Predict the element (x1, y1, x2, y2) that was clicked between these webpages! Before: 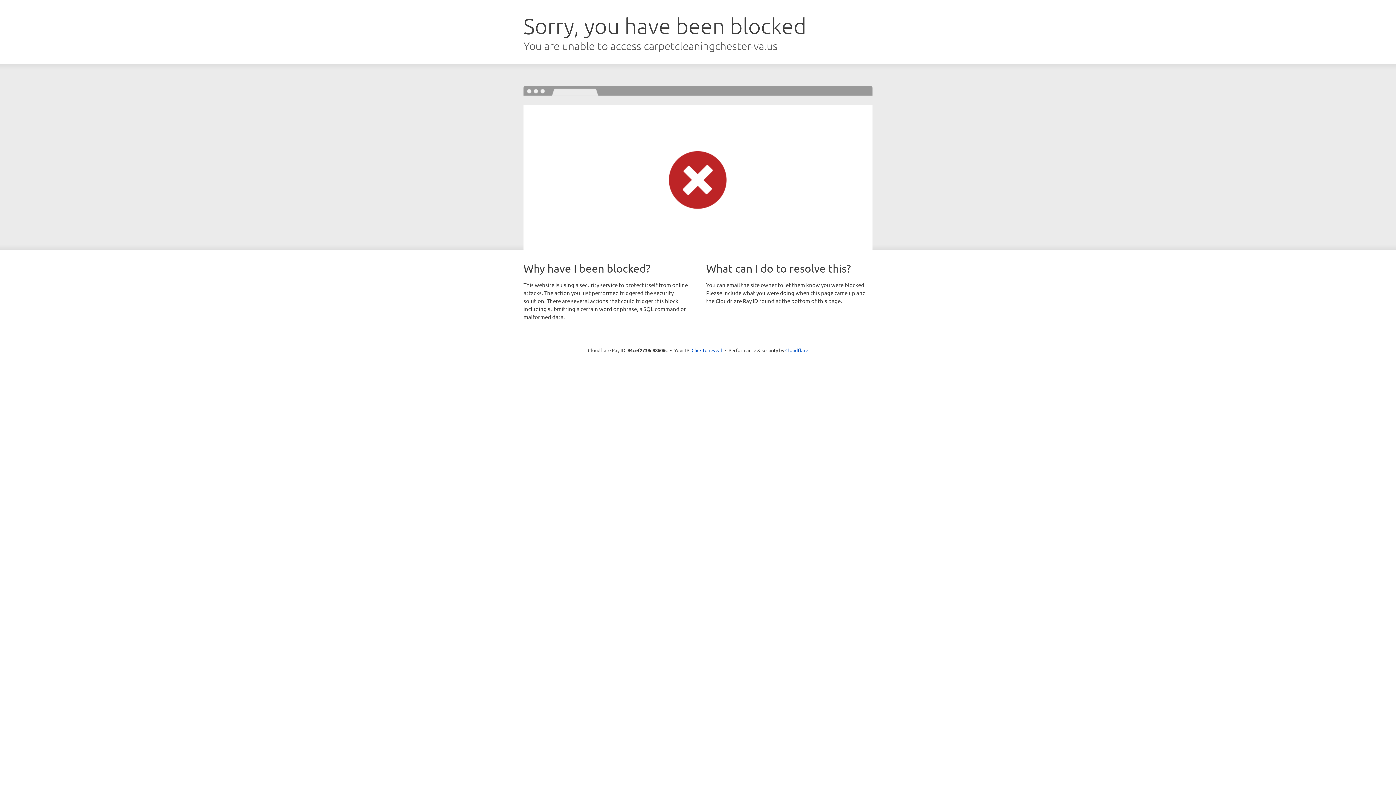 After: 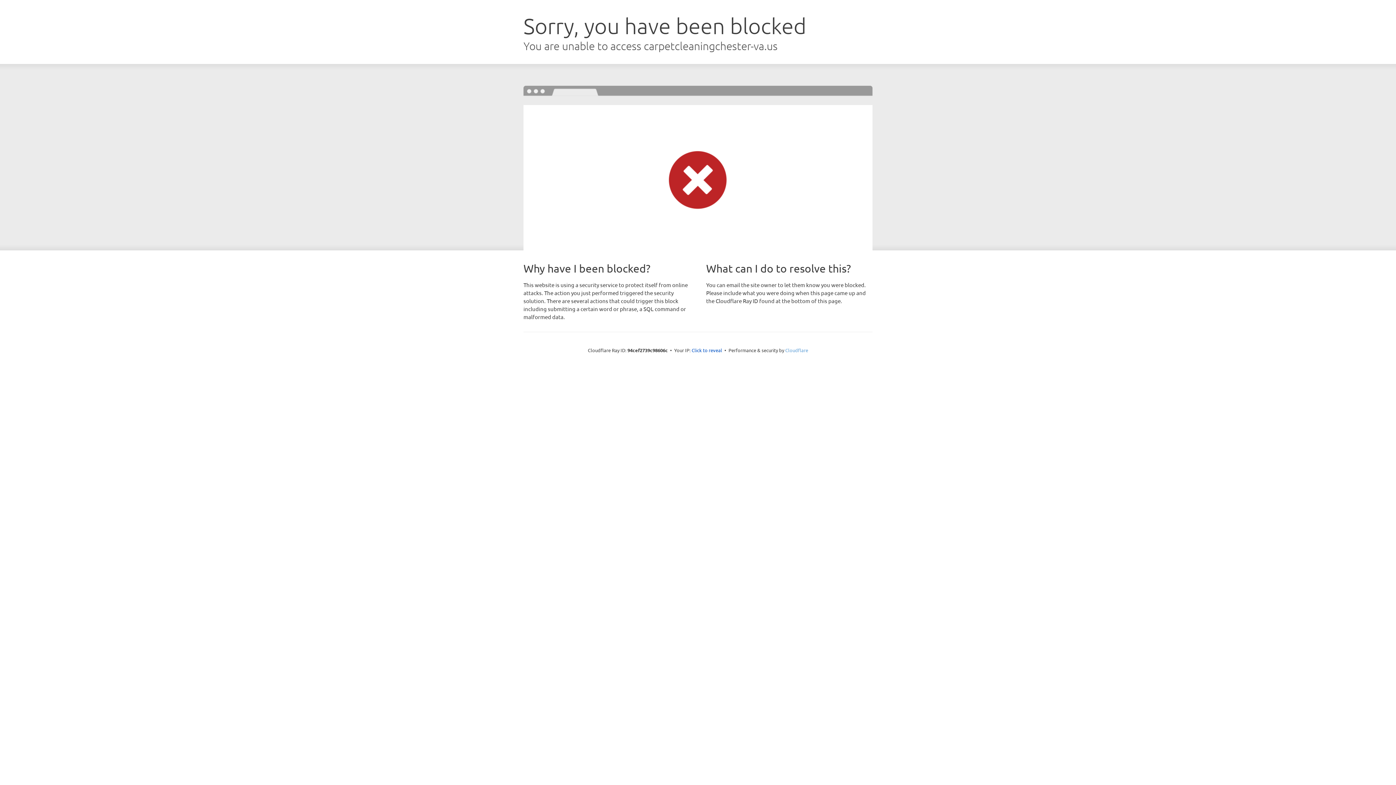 Action: label: Cloudflare bbox: (785, 347, 808, 353)